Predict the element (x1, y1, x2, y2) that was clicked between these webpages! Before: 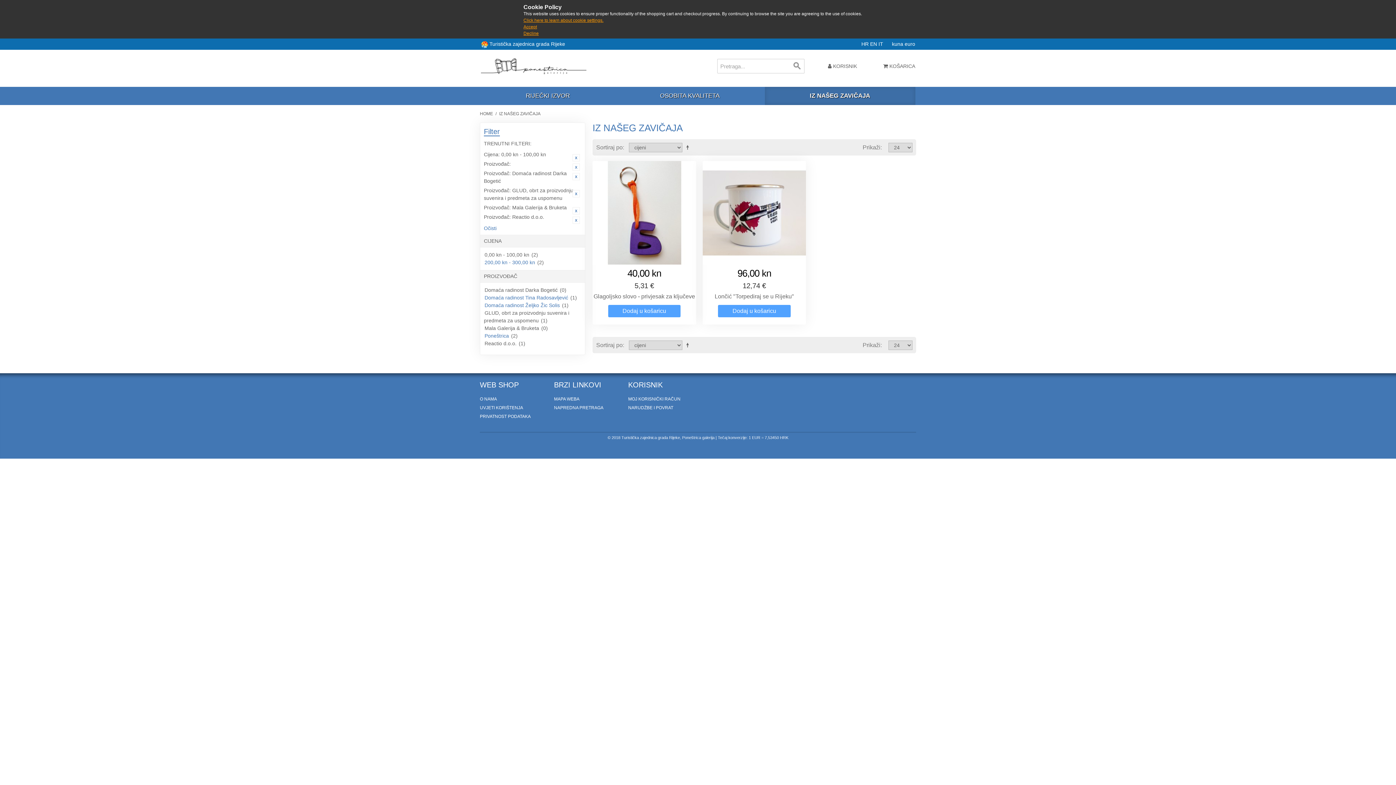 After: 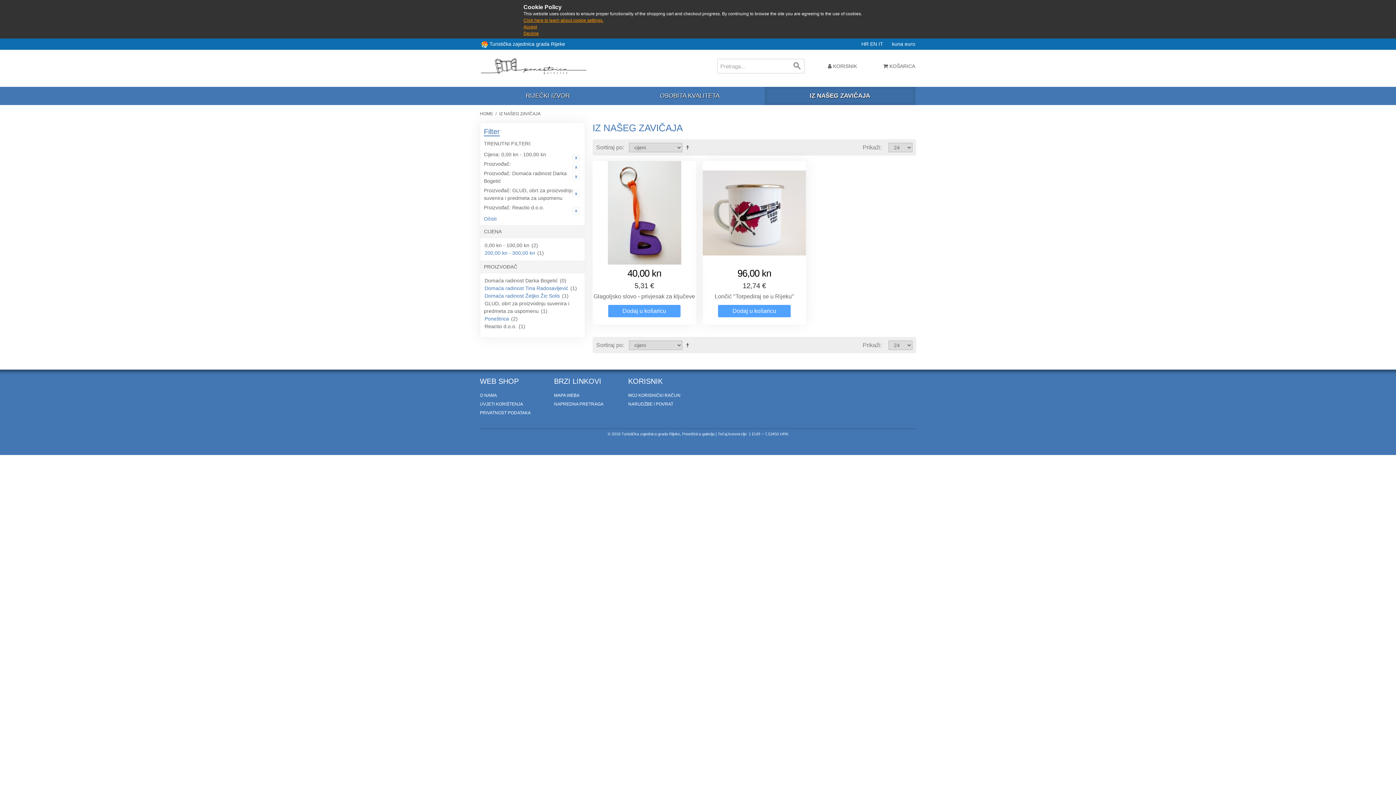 Action: bbox: (572, 207, 580, 214) label: Ukloni ovaj artikal